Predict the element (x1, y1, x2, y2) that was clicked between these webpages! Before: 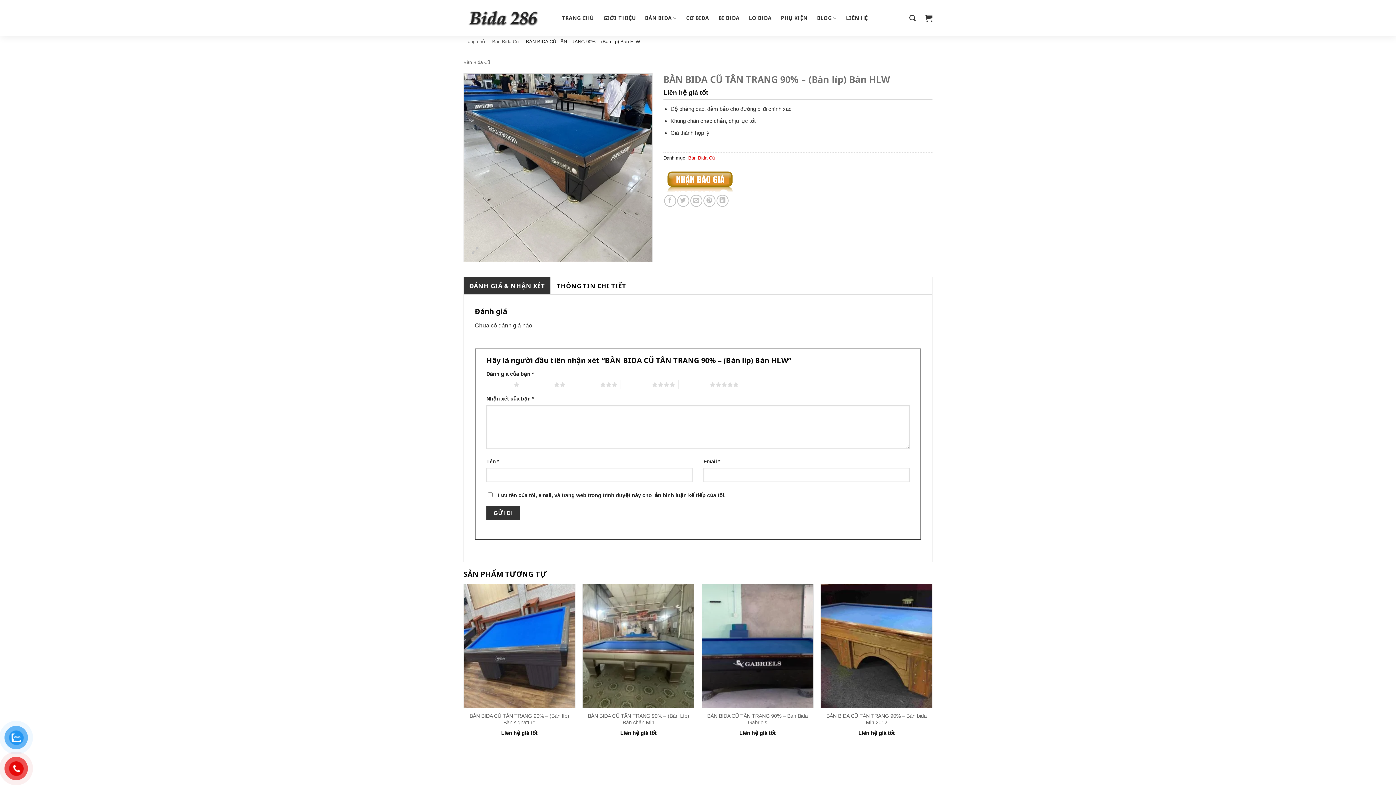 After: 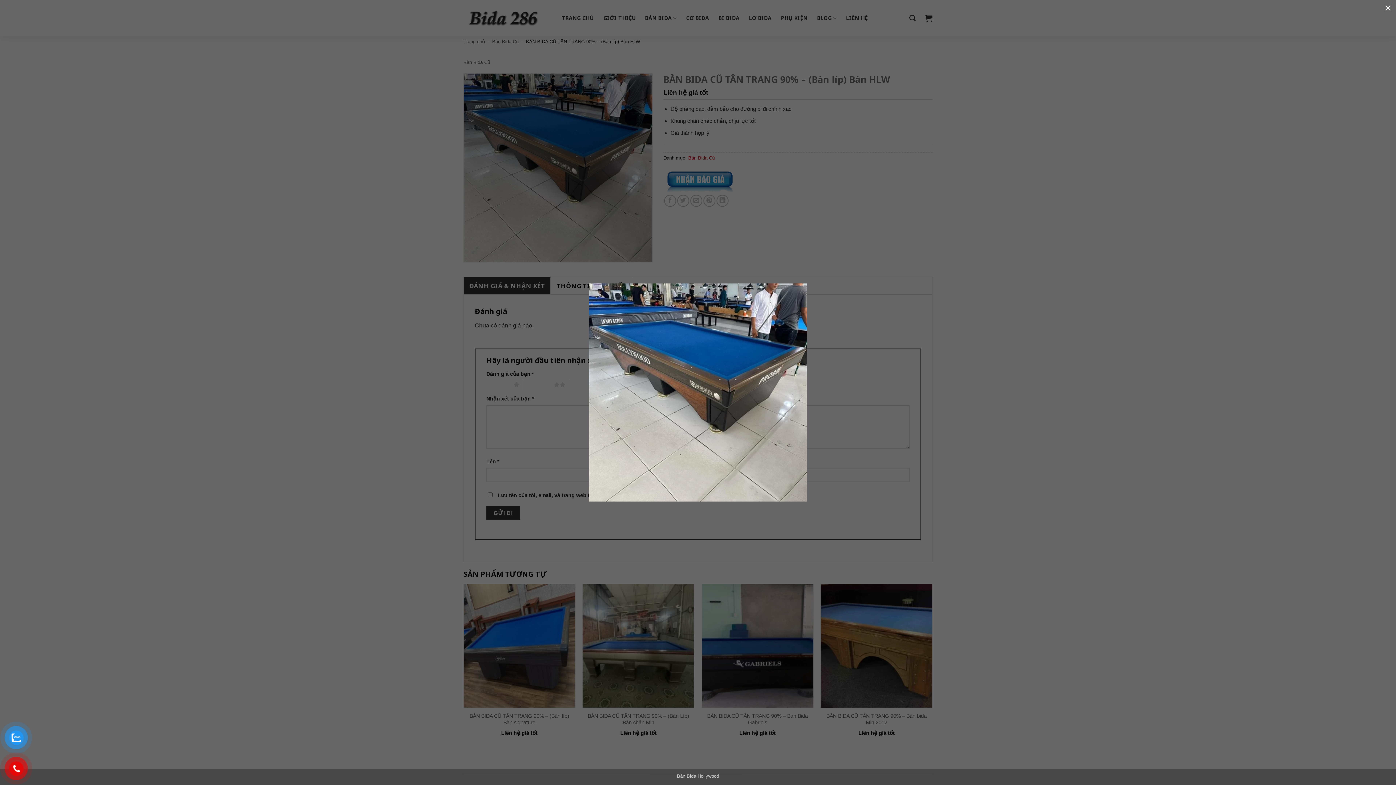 Action: bbox: (468, 244, 482, 258)